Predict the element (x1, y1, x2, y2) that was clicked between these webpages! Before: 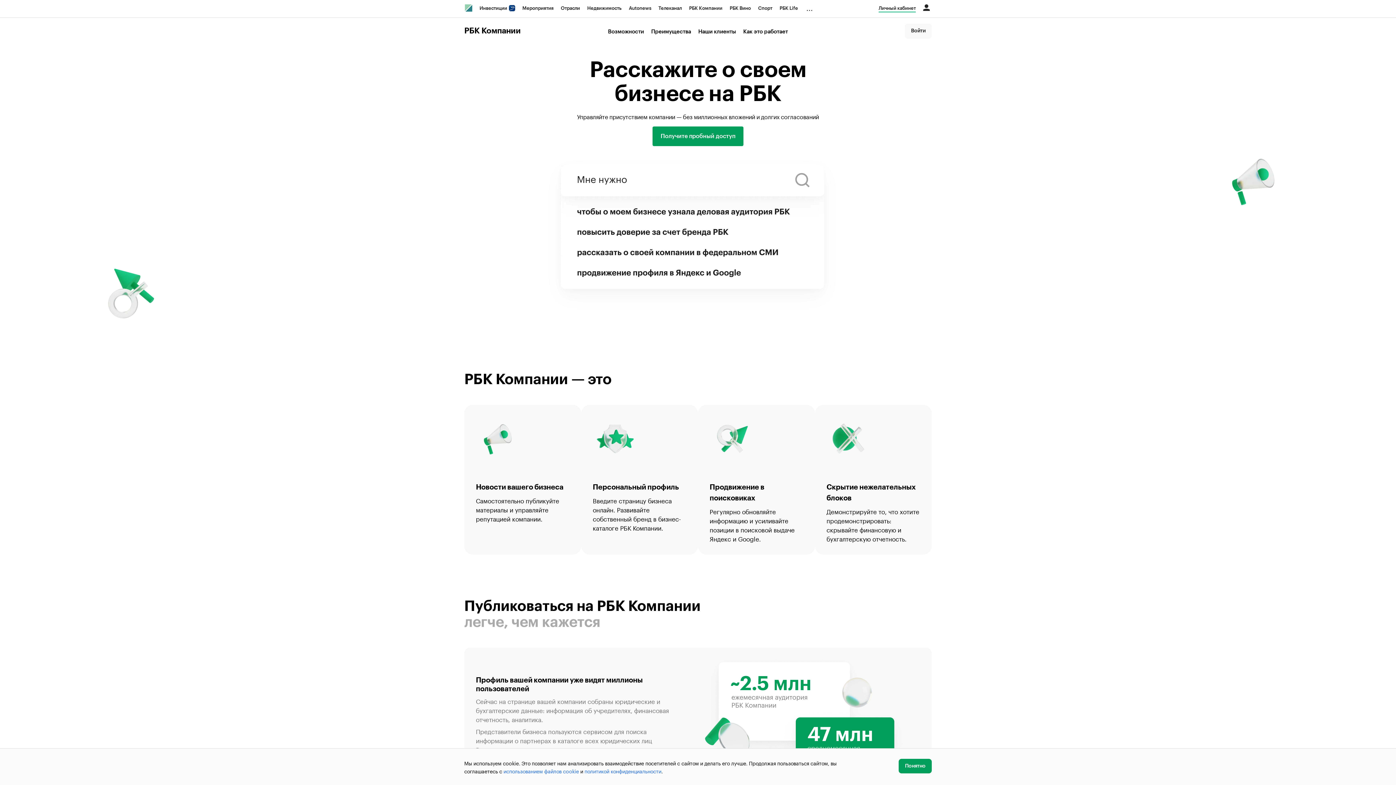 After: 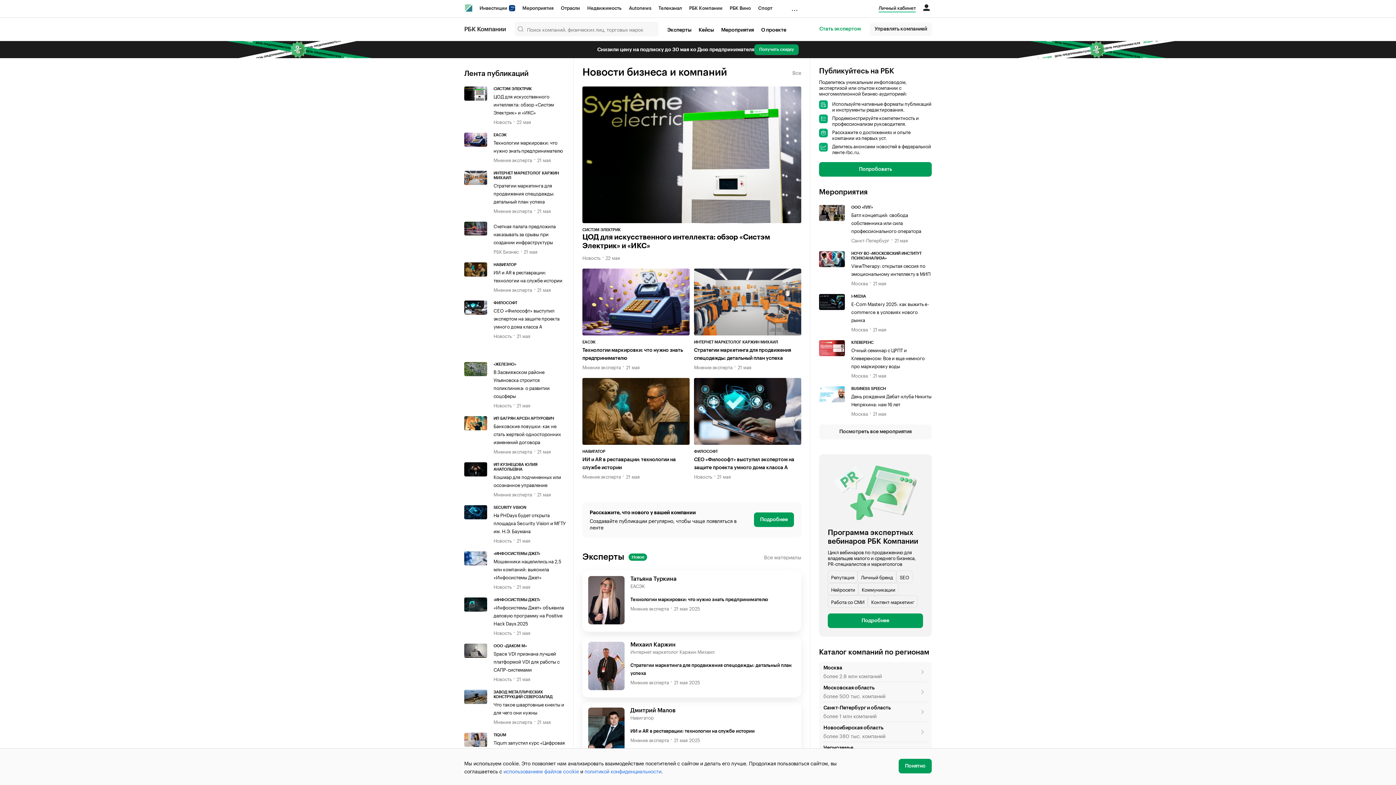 Action: bbox: (464, 26, 520, 35) label: РБК Компании